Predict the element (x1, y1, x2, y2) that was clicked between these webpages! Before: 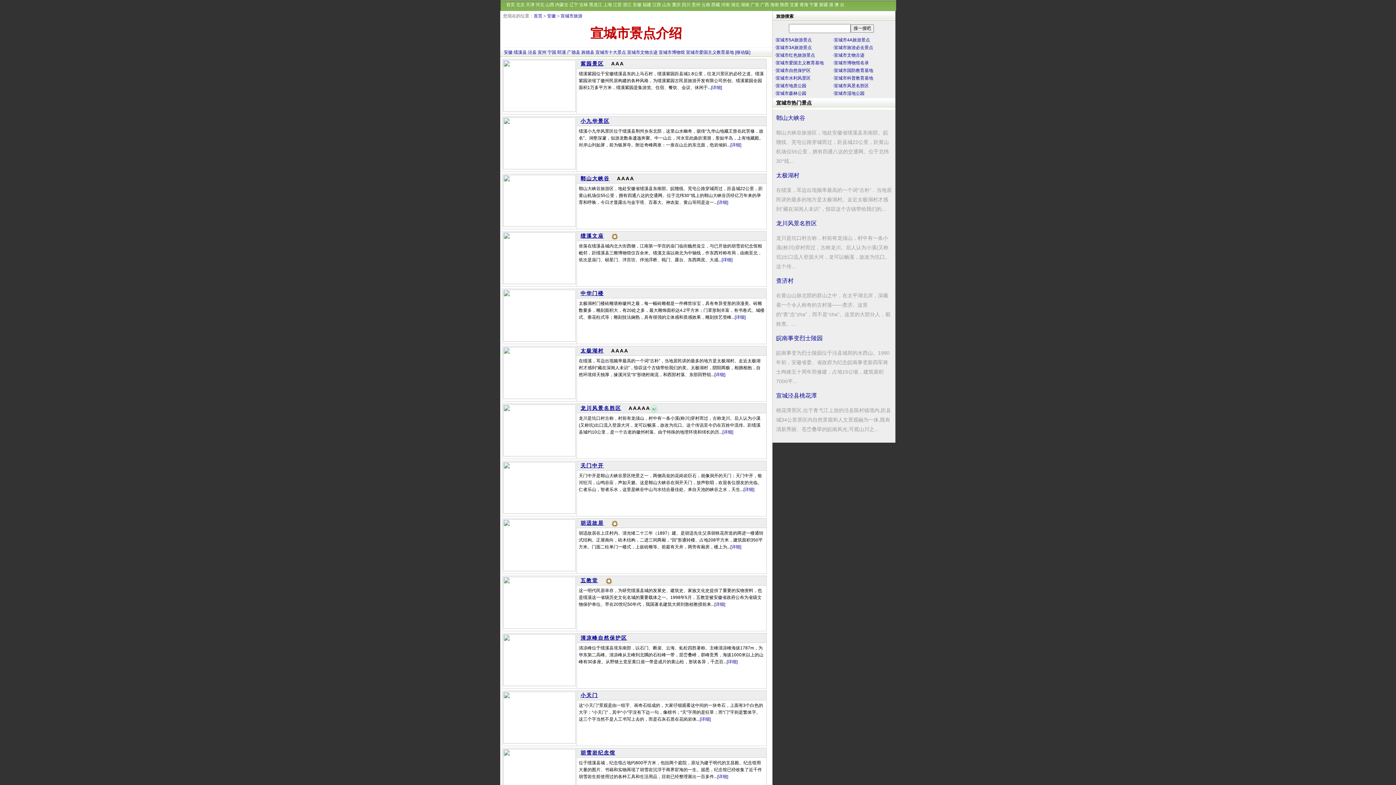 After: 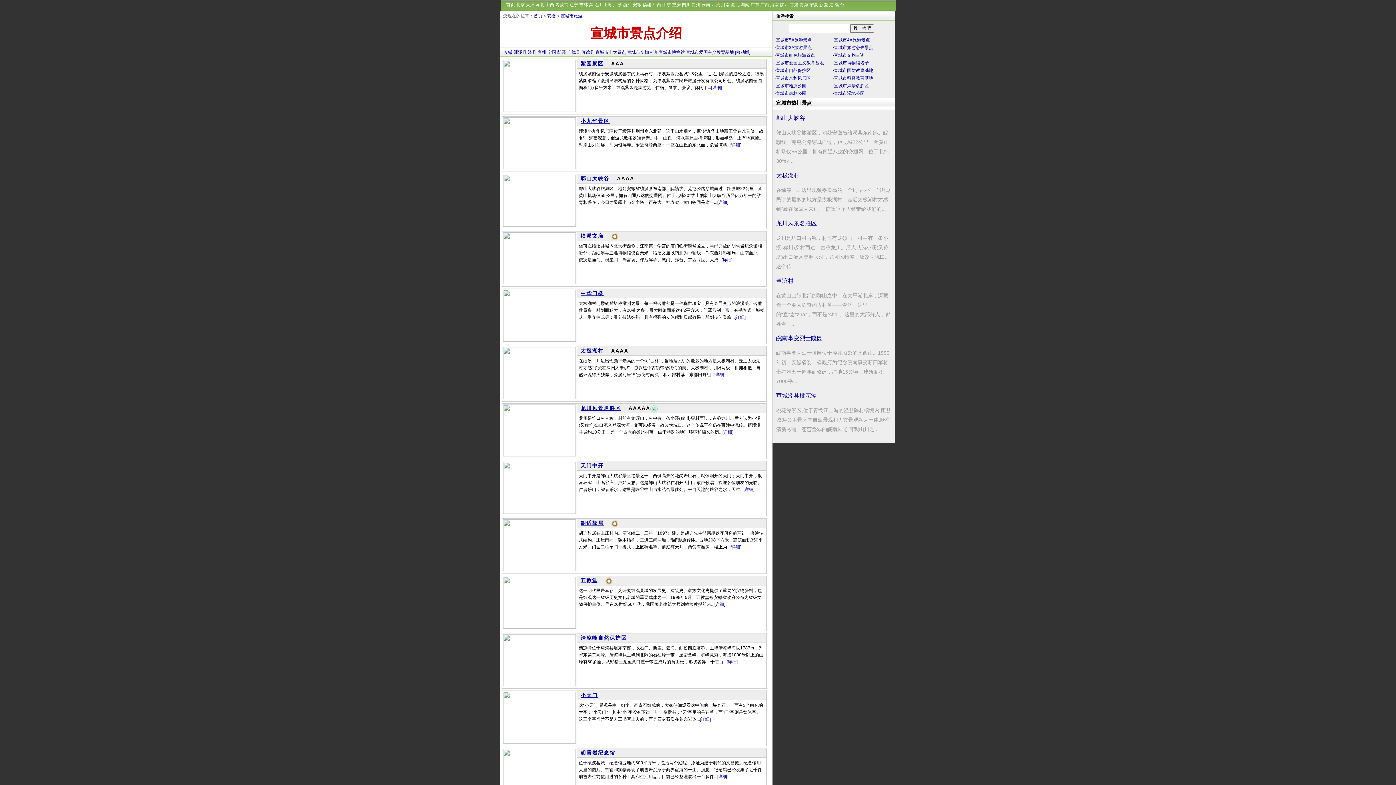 Action: bbox: (502, 452, 576, 457)